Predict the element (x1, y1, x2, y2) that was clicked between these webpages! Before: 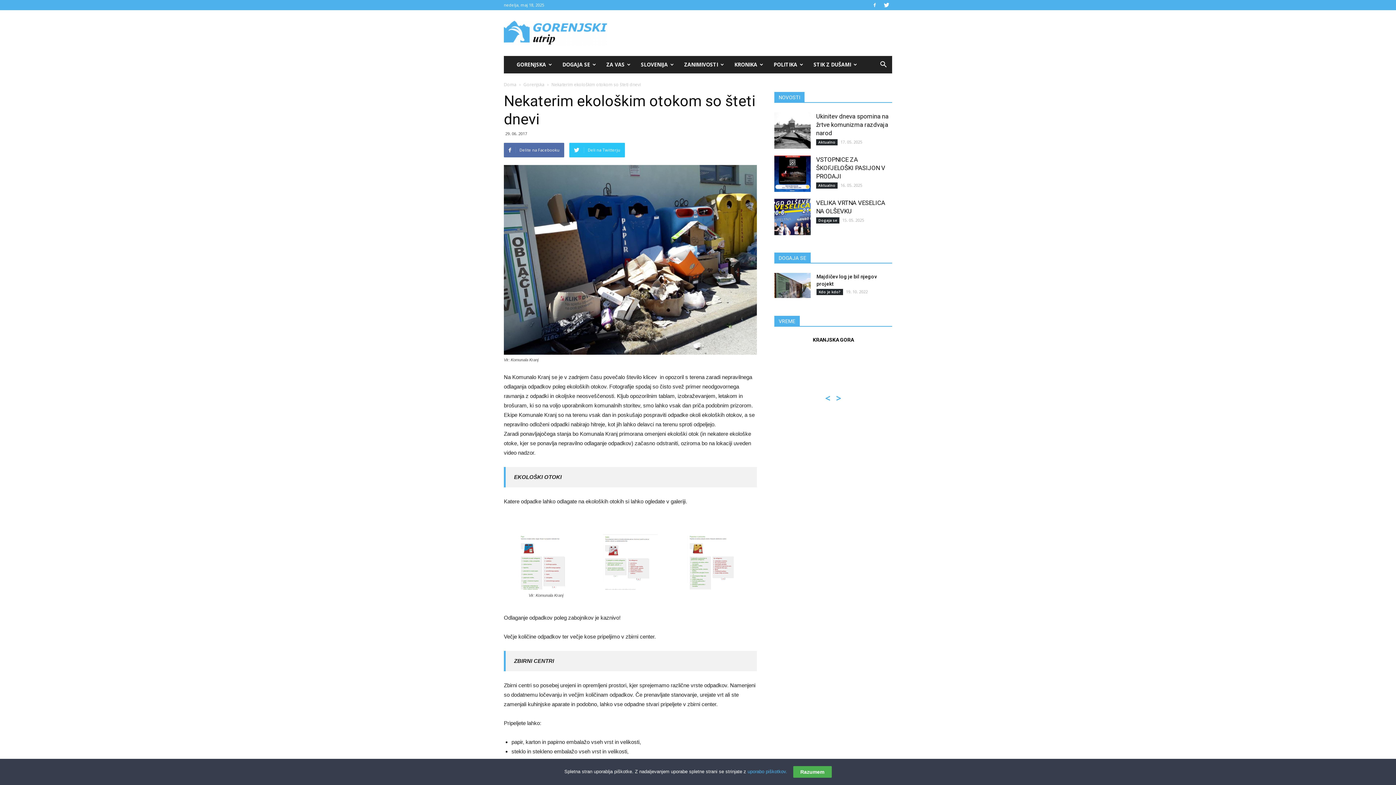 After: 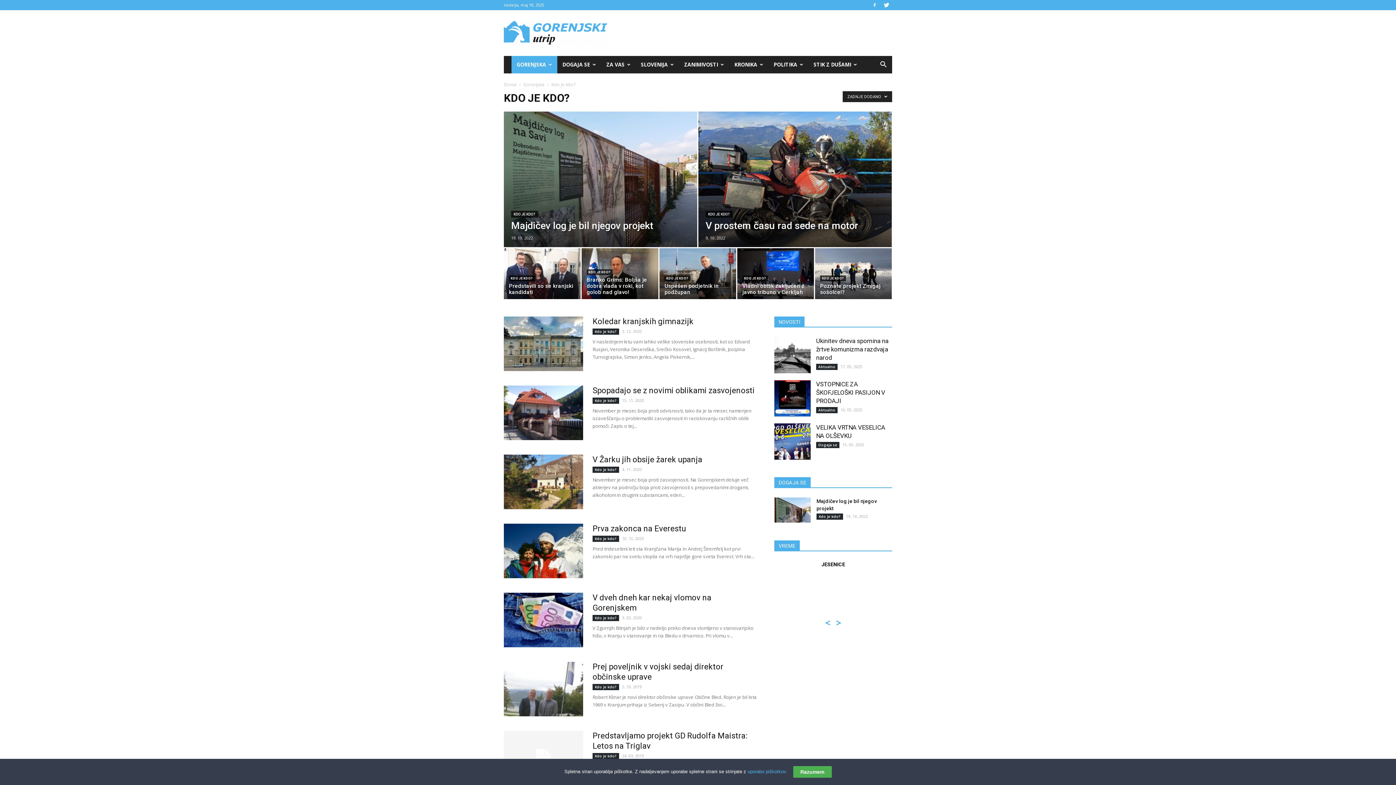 Action: label: Kdo je kdo? bbox: (816, 289, 843, 295)